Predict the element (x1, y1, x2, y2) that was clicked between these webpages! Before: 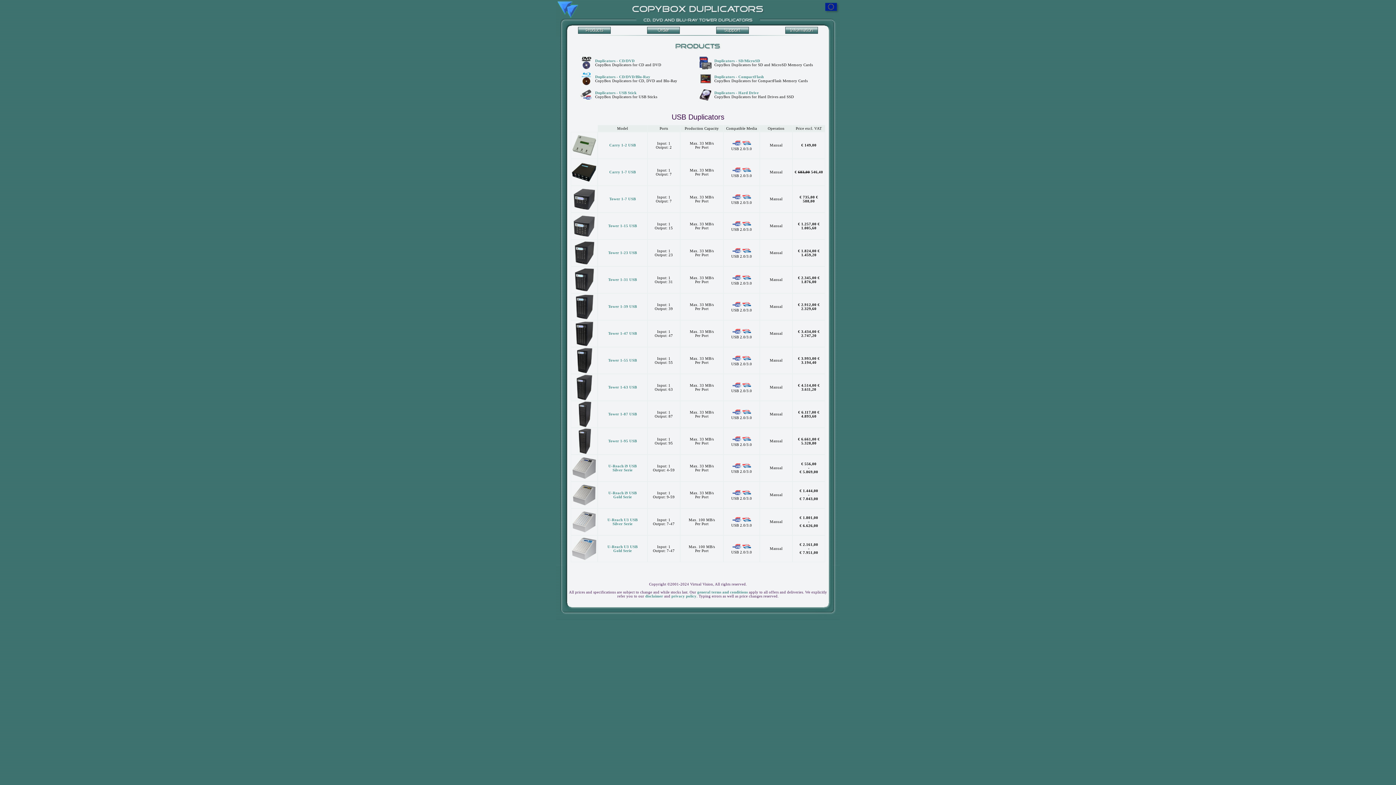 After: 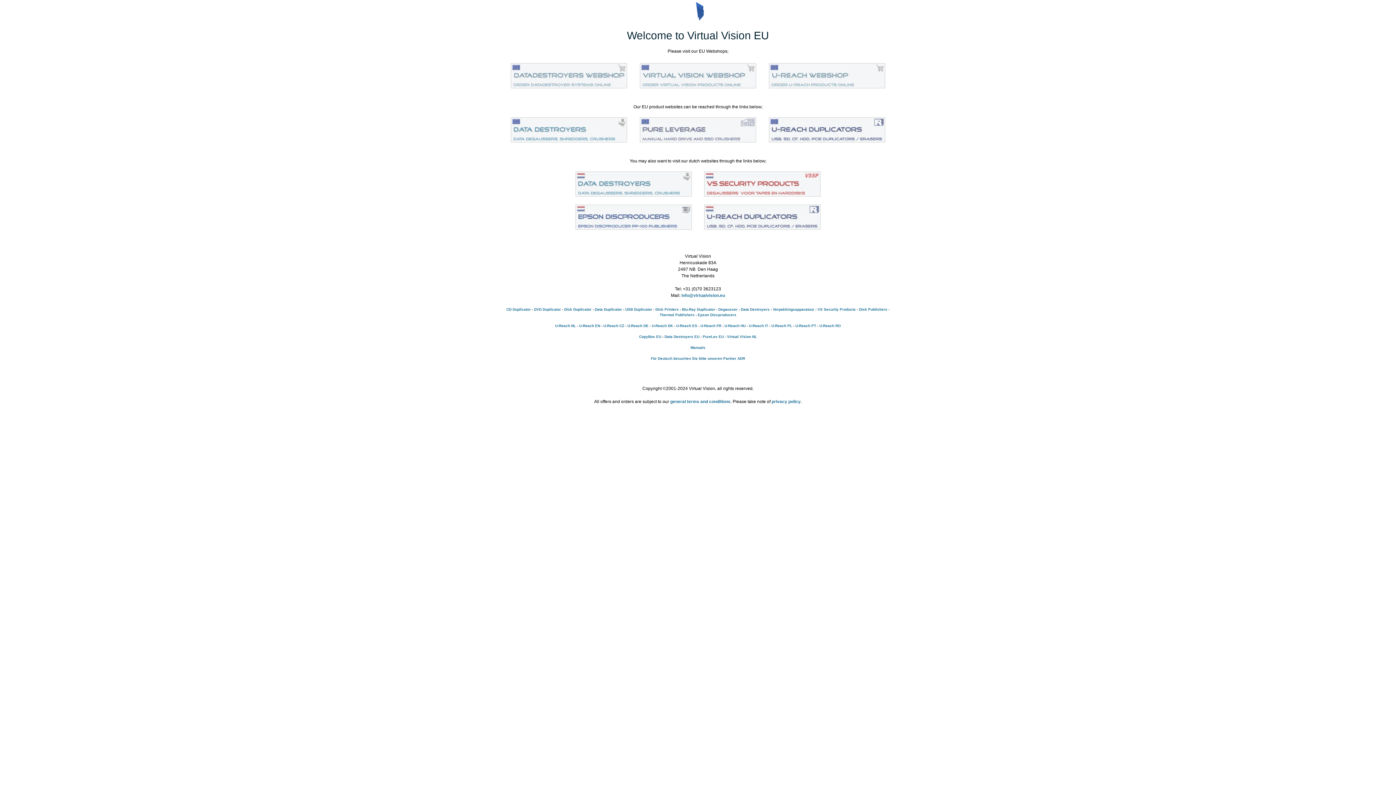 Action: bbox: (556, 5, 578, 11)